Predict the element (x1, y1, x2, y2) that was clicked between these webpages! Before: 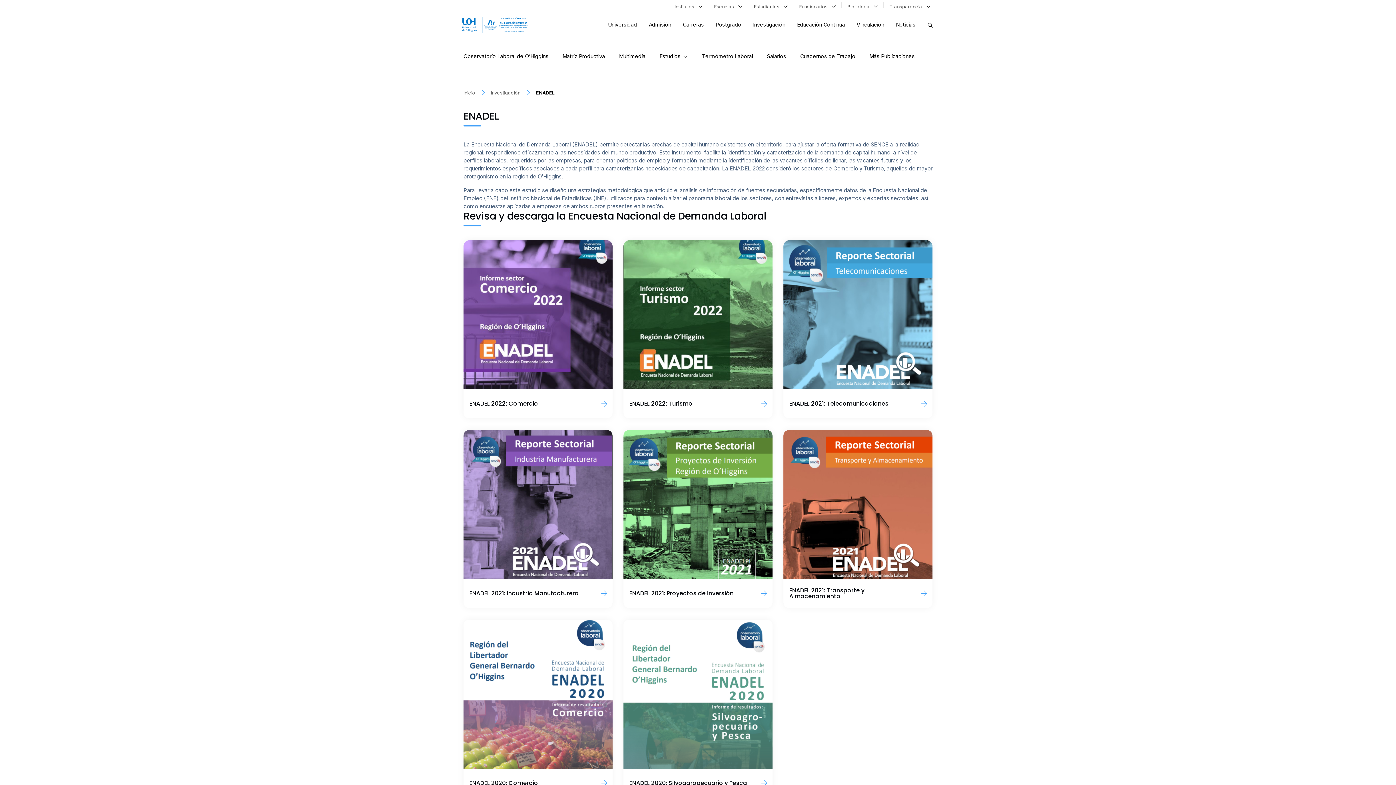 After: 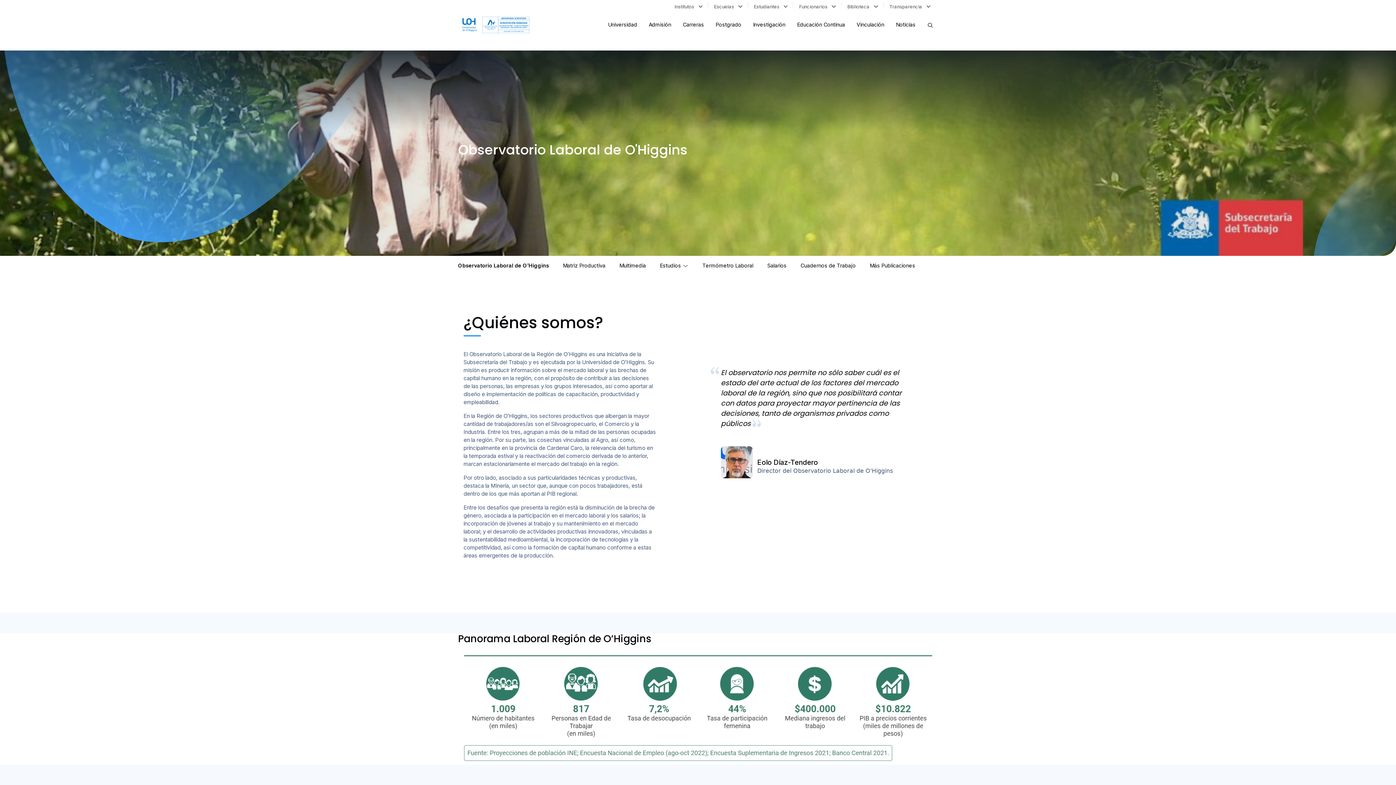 Action: bbox: (463, 46, 555, 65) label: Observatorio Laboral de O’Higgins